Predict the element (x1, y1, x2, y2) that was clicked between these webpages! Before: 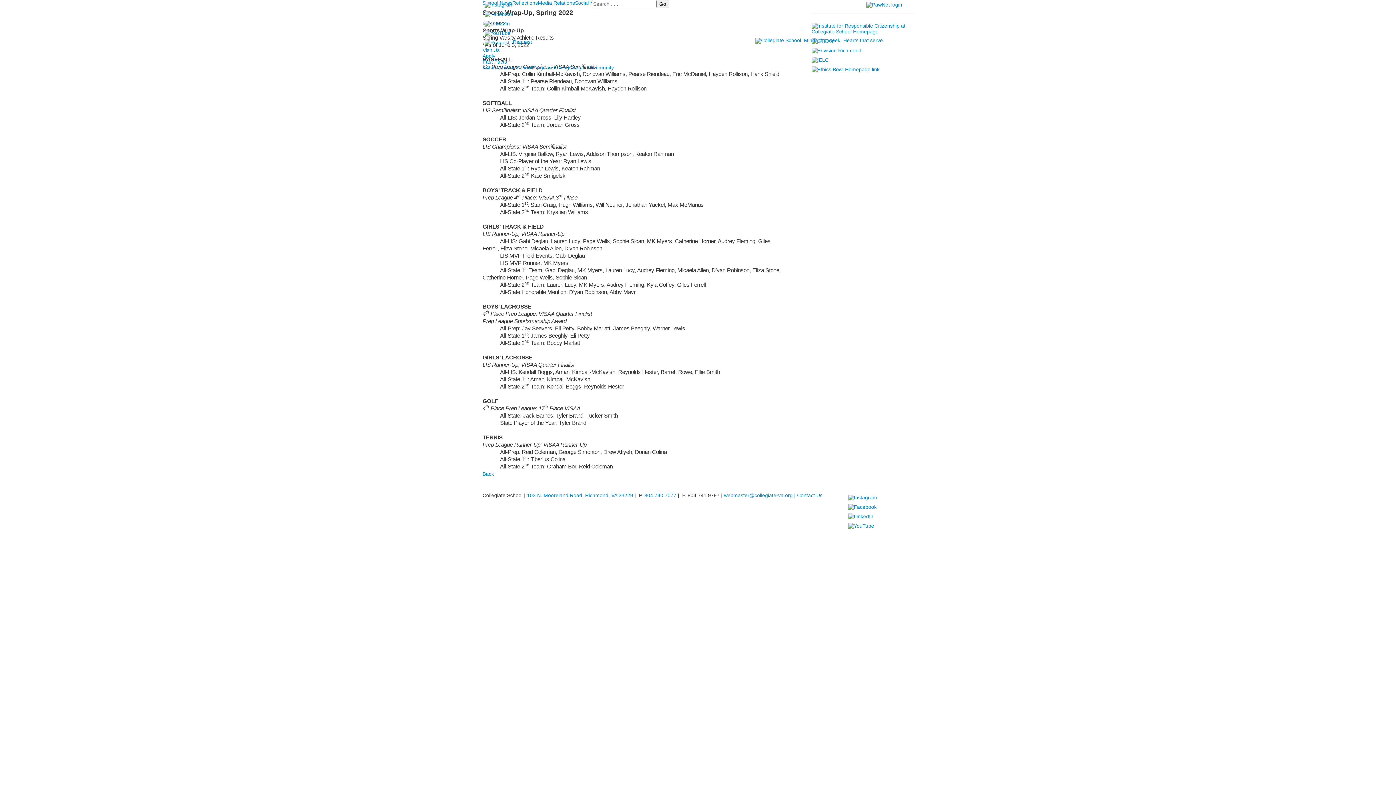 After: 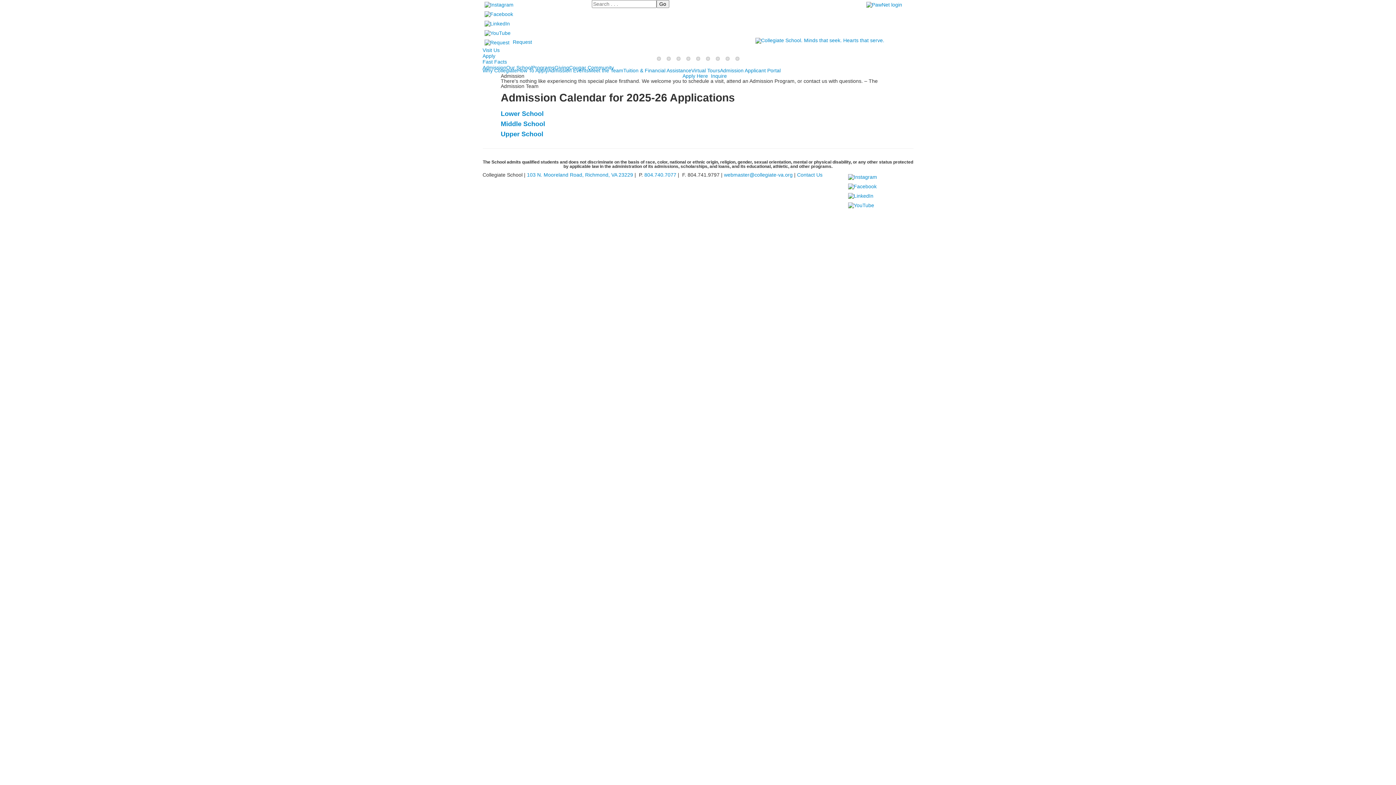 Action: bbox: (482, 47, 499, 53) label: Visit Us